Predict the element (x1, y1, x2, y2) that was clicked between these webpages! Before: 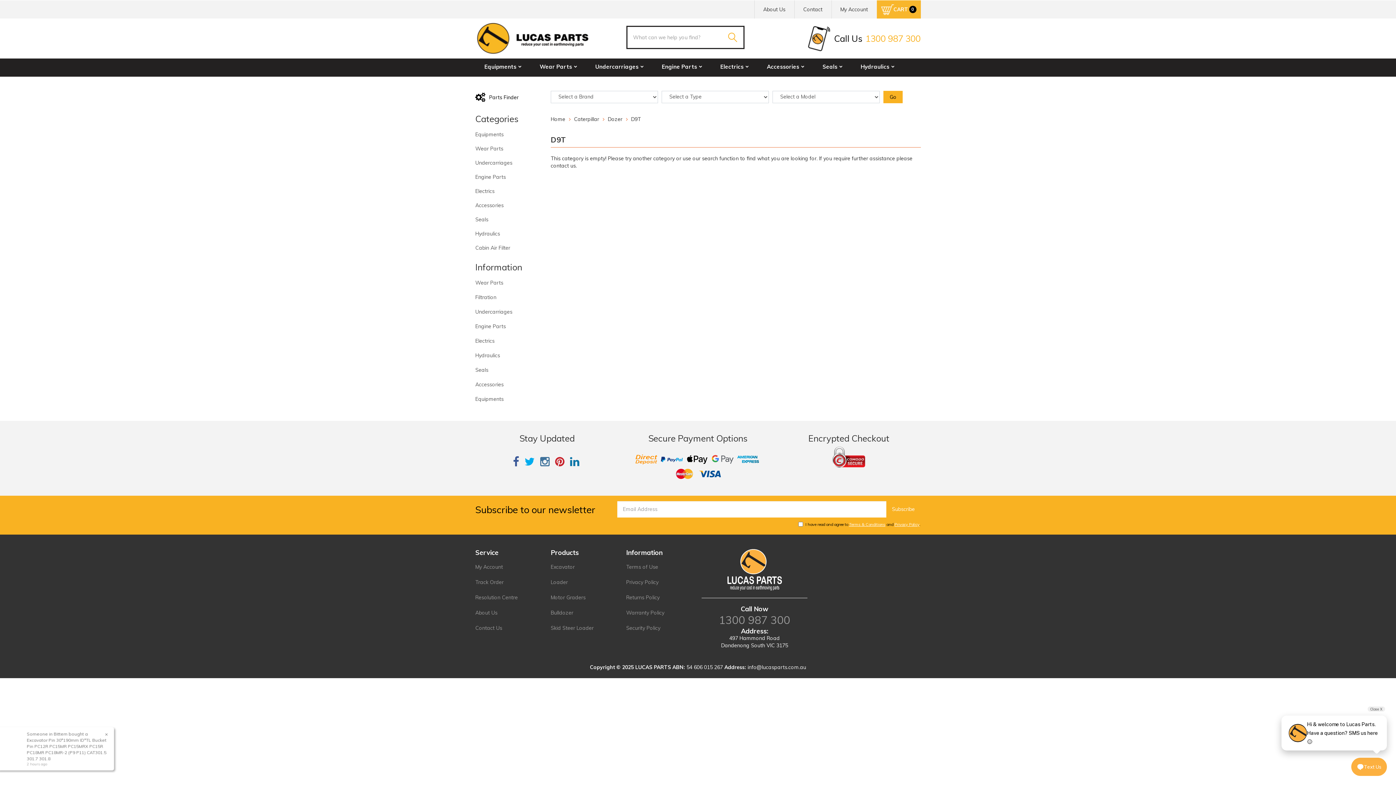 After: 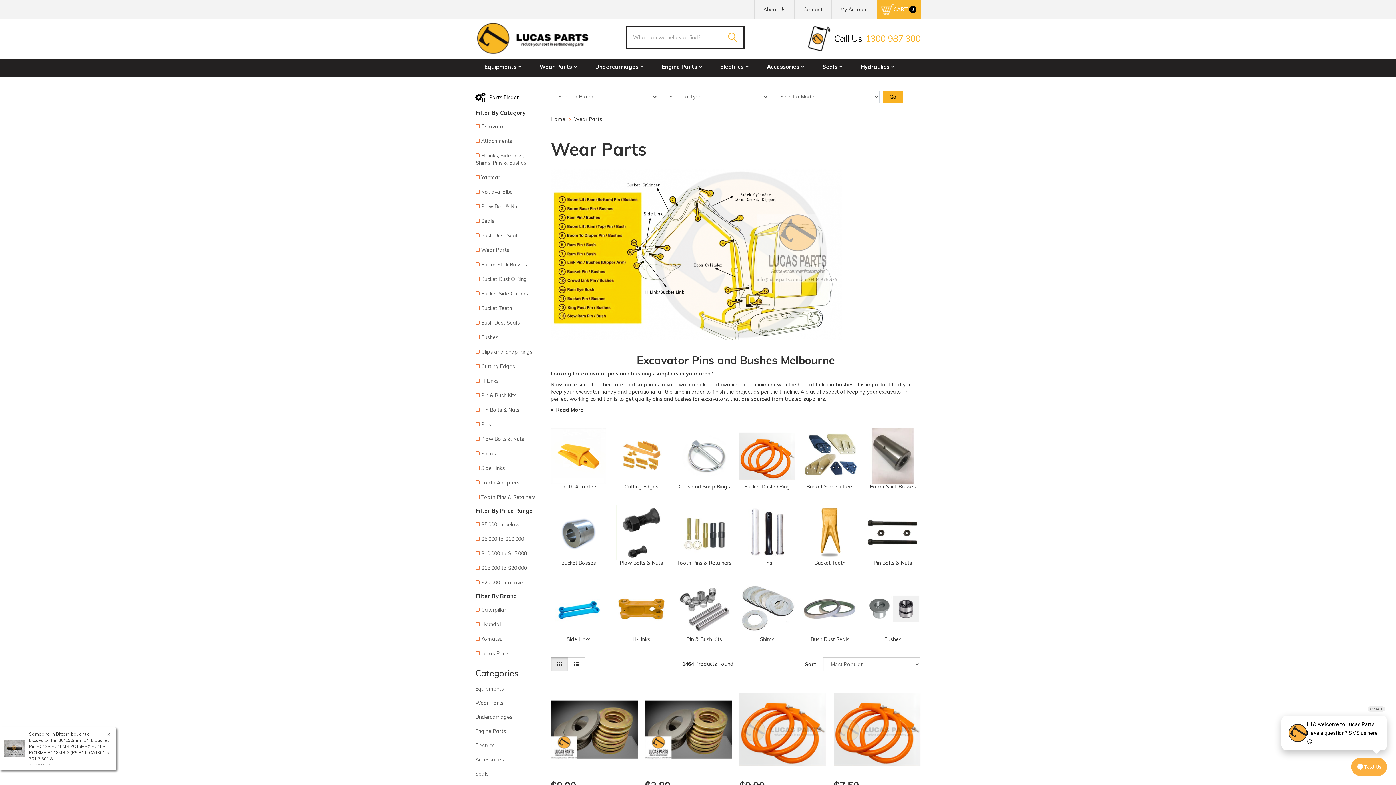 Action: label: Wear Parts bbox: (475, 275, 543, 290)